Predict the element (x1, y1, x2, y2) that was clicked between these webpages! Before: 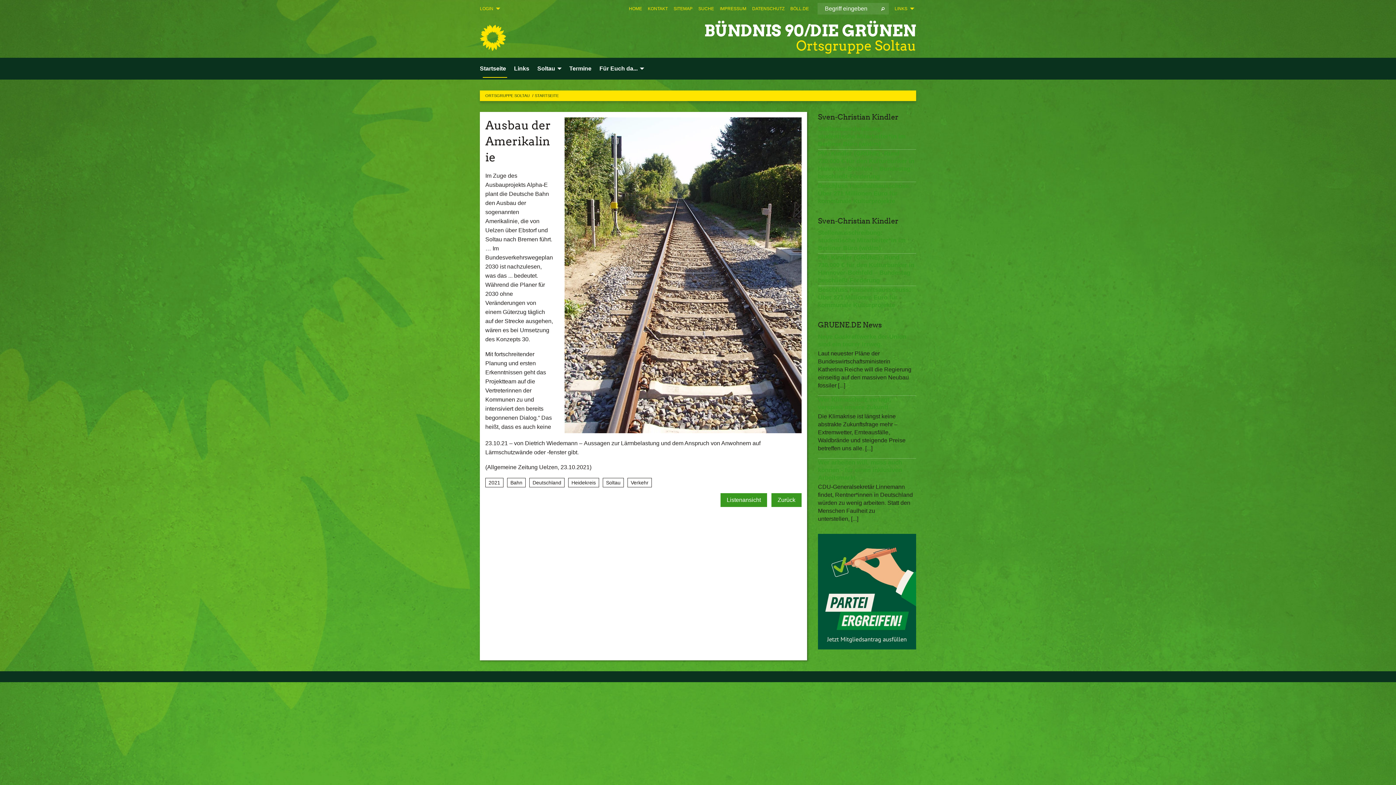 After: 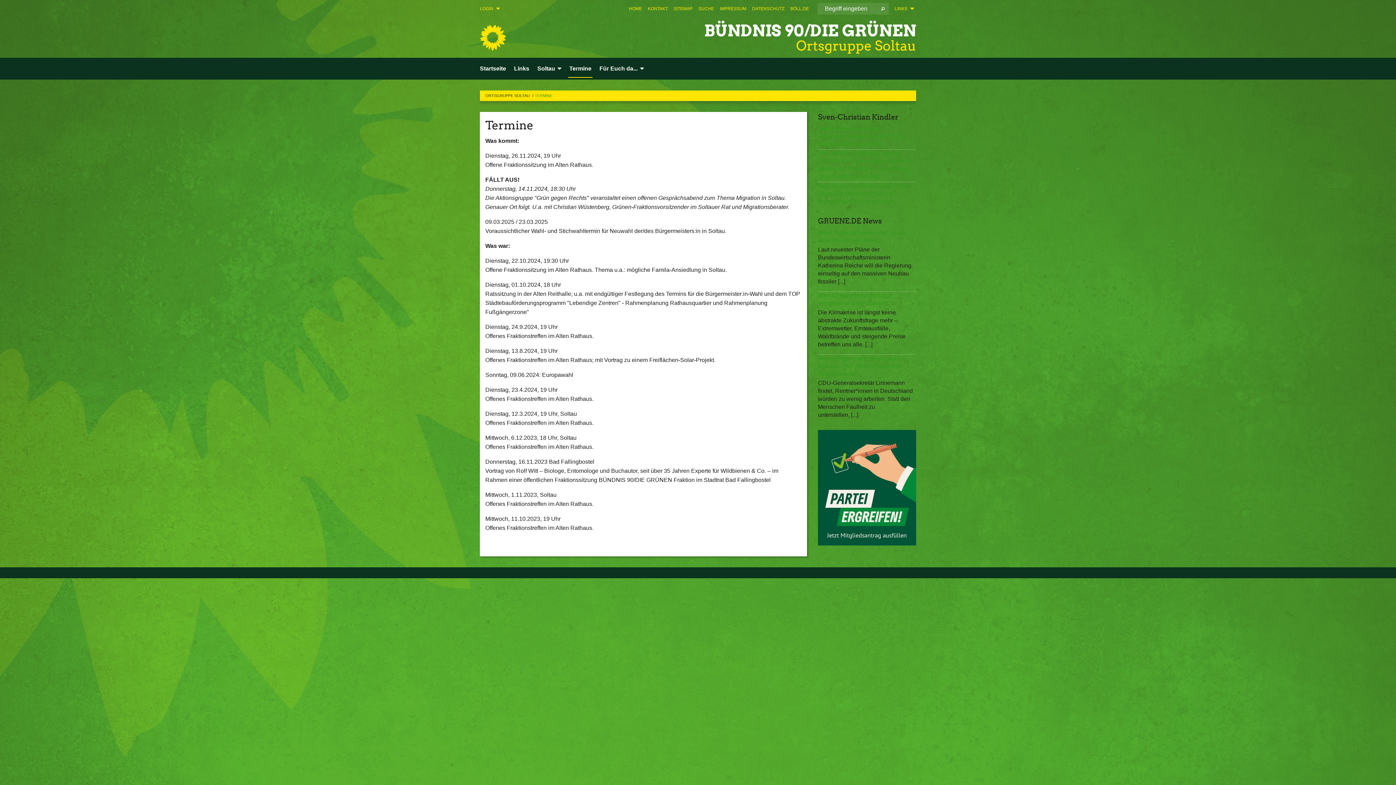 Action: bbox: (565, 57, 595, 79) label: Termine